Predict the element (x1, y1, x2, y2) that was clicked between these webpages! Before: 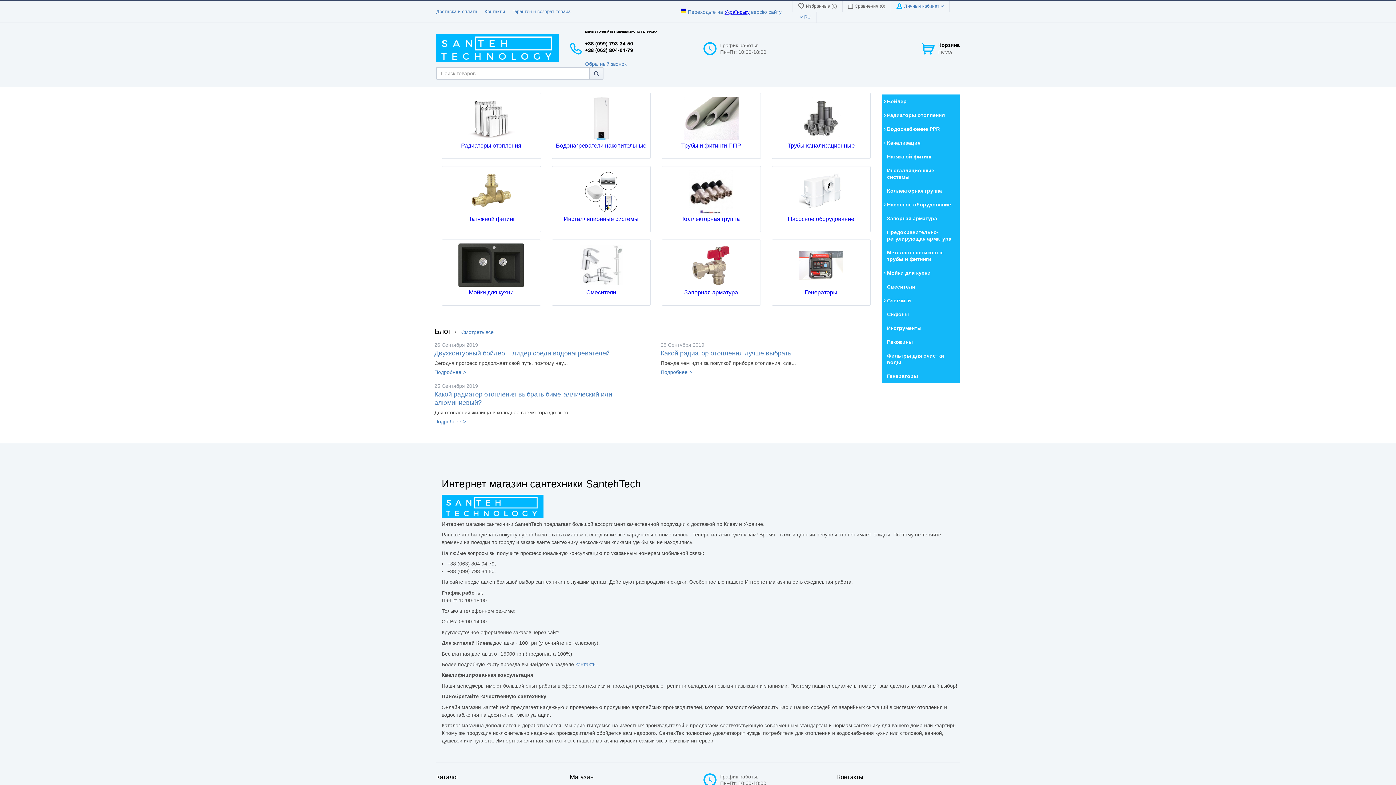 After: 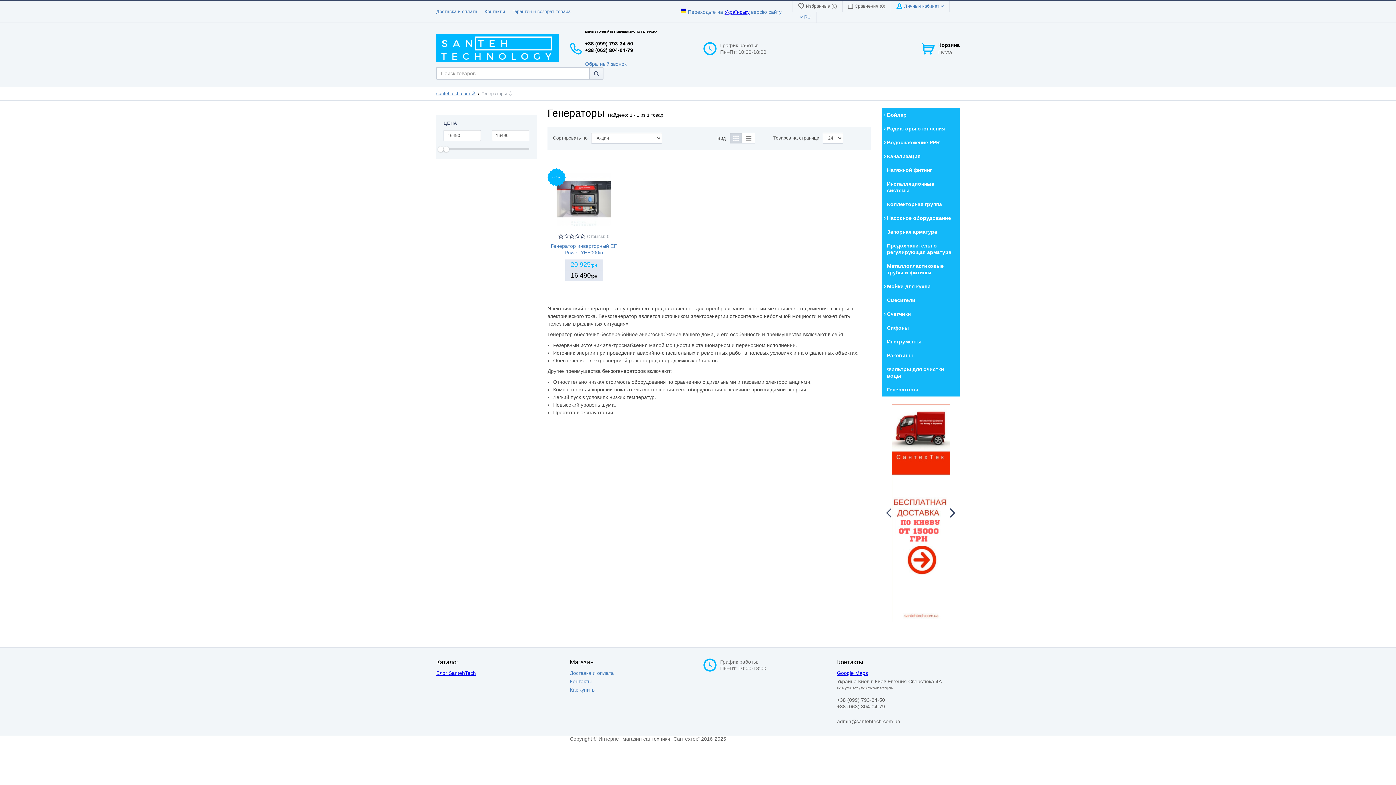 Action: bbox: (775, 243, 866, 287)